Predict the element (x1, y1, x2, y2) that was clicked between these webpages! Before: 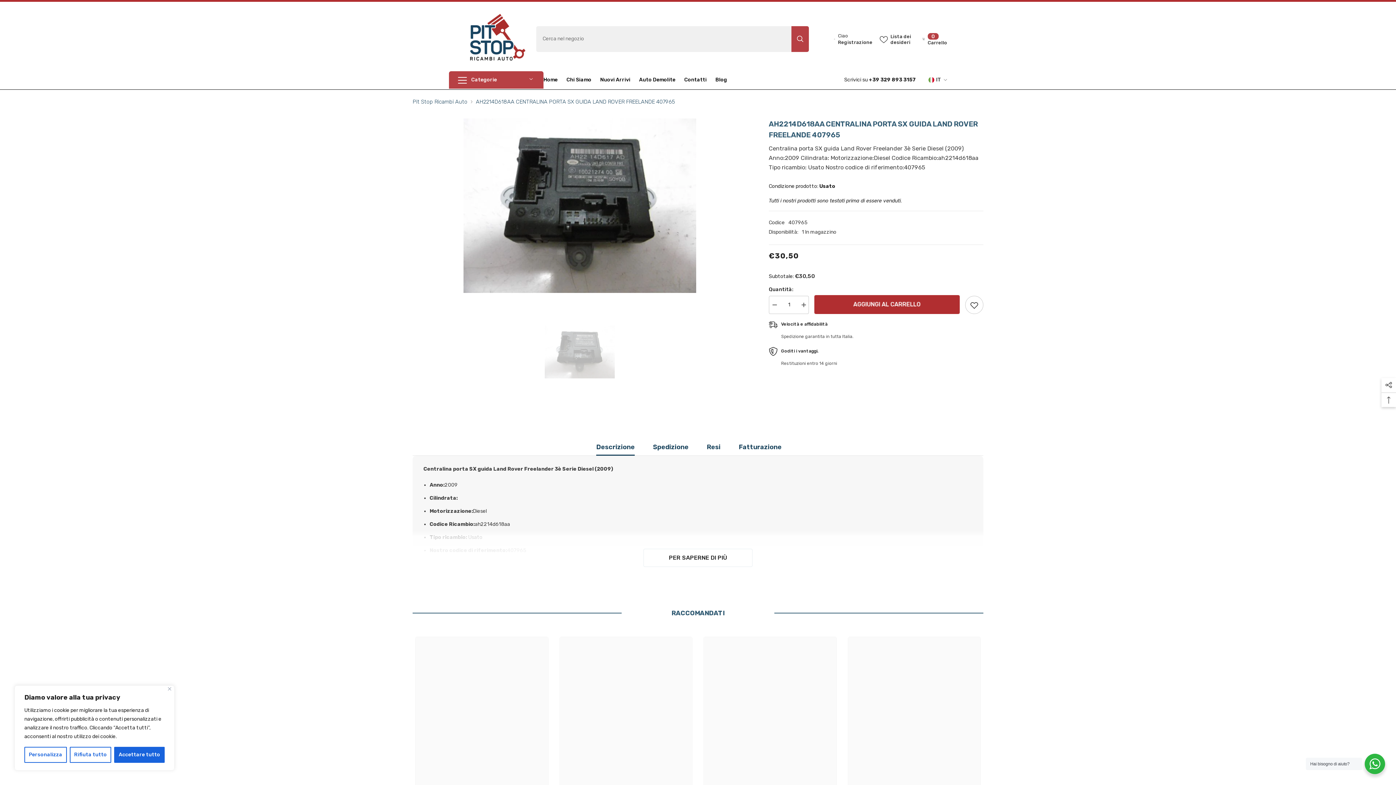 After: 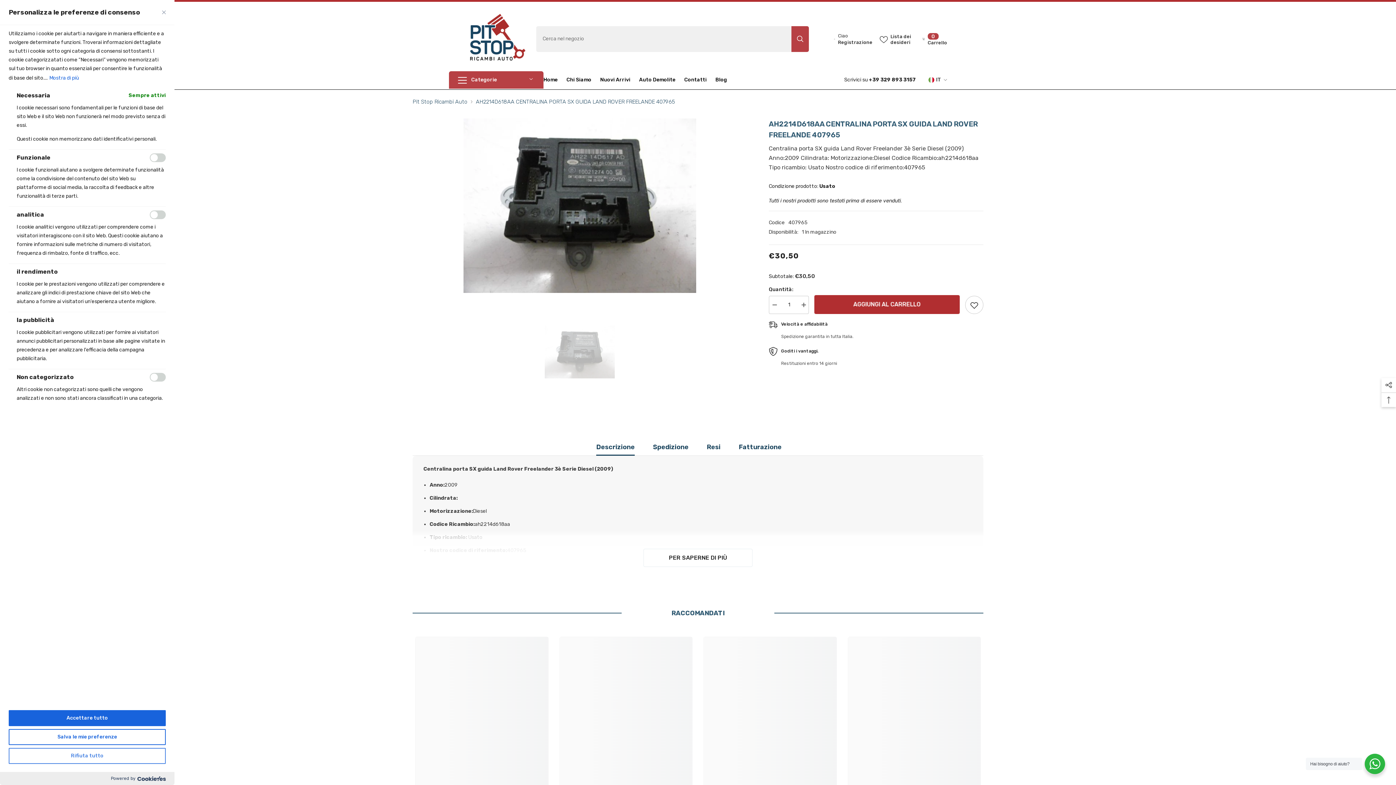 Action: label: Personalizza bbox: (24, 747, 66, 763)